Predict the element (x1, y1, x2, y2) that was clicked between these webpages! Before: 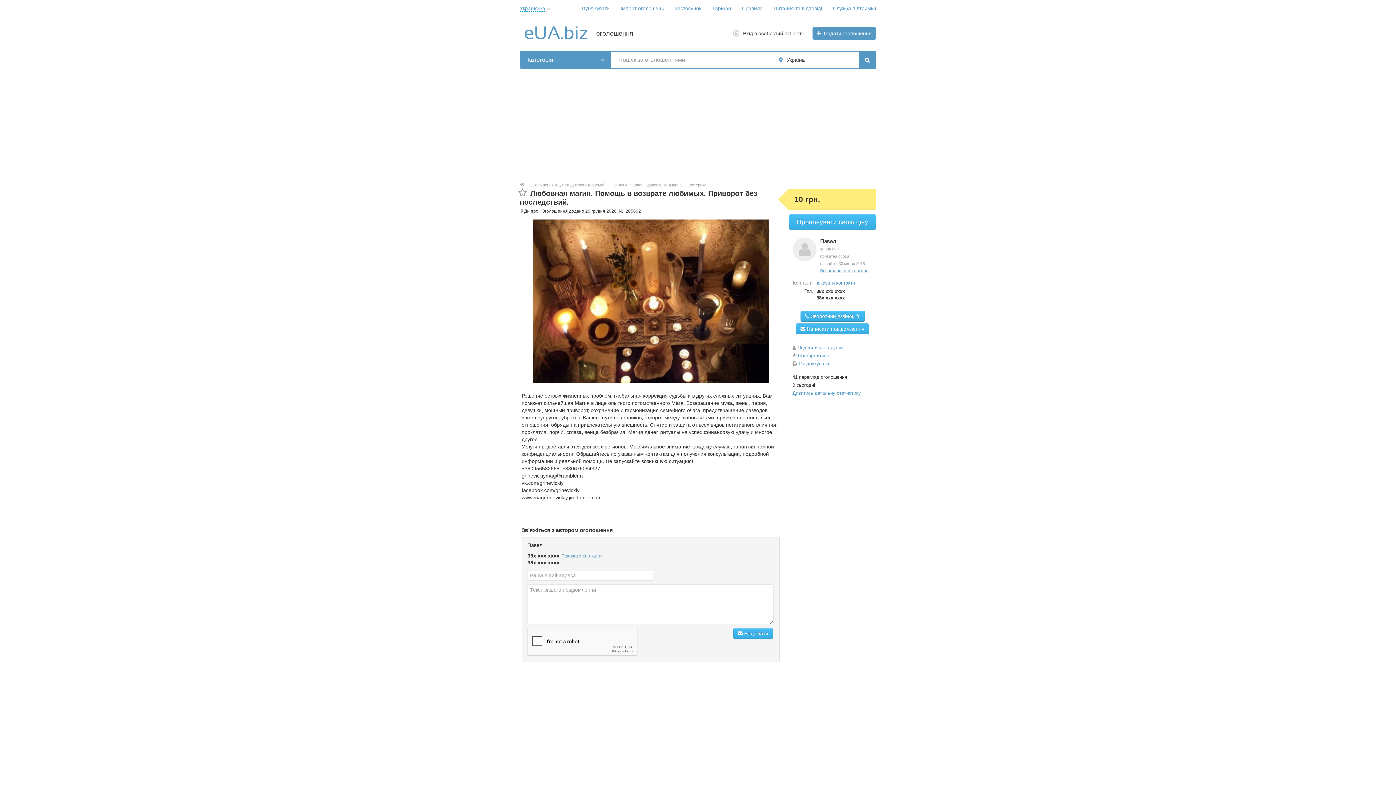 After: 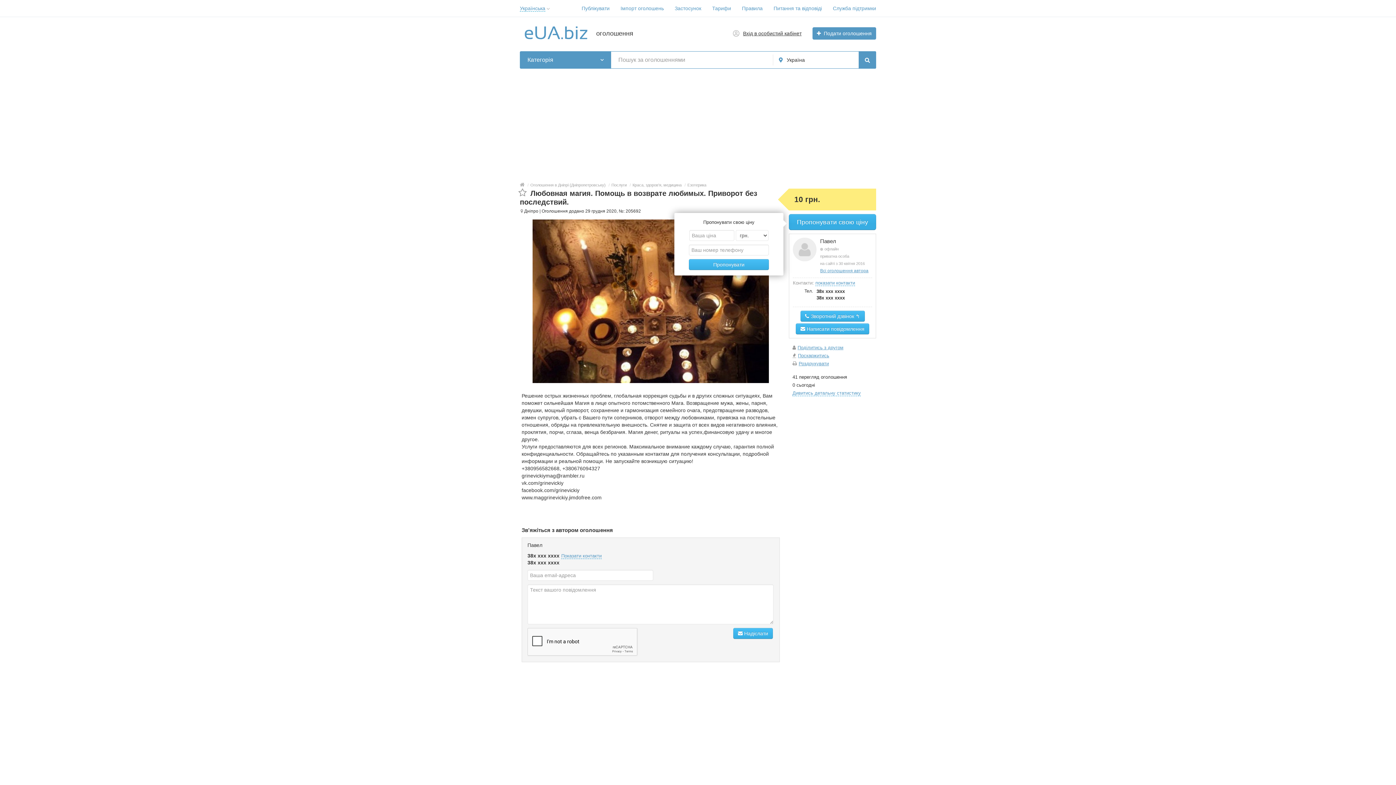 Action: bbox: (789, 214, 876, 230) label: Пропонувати свою ціну